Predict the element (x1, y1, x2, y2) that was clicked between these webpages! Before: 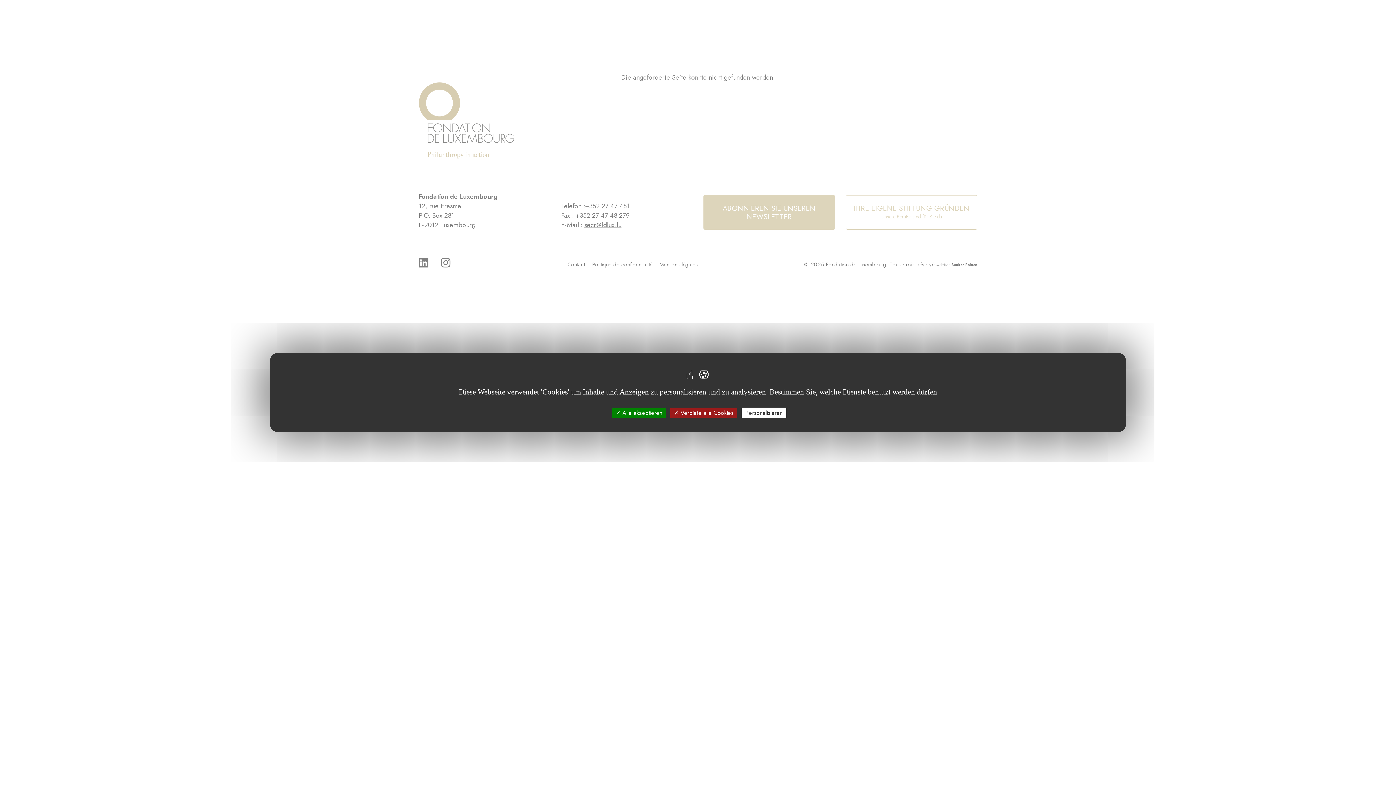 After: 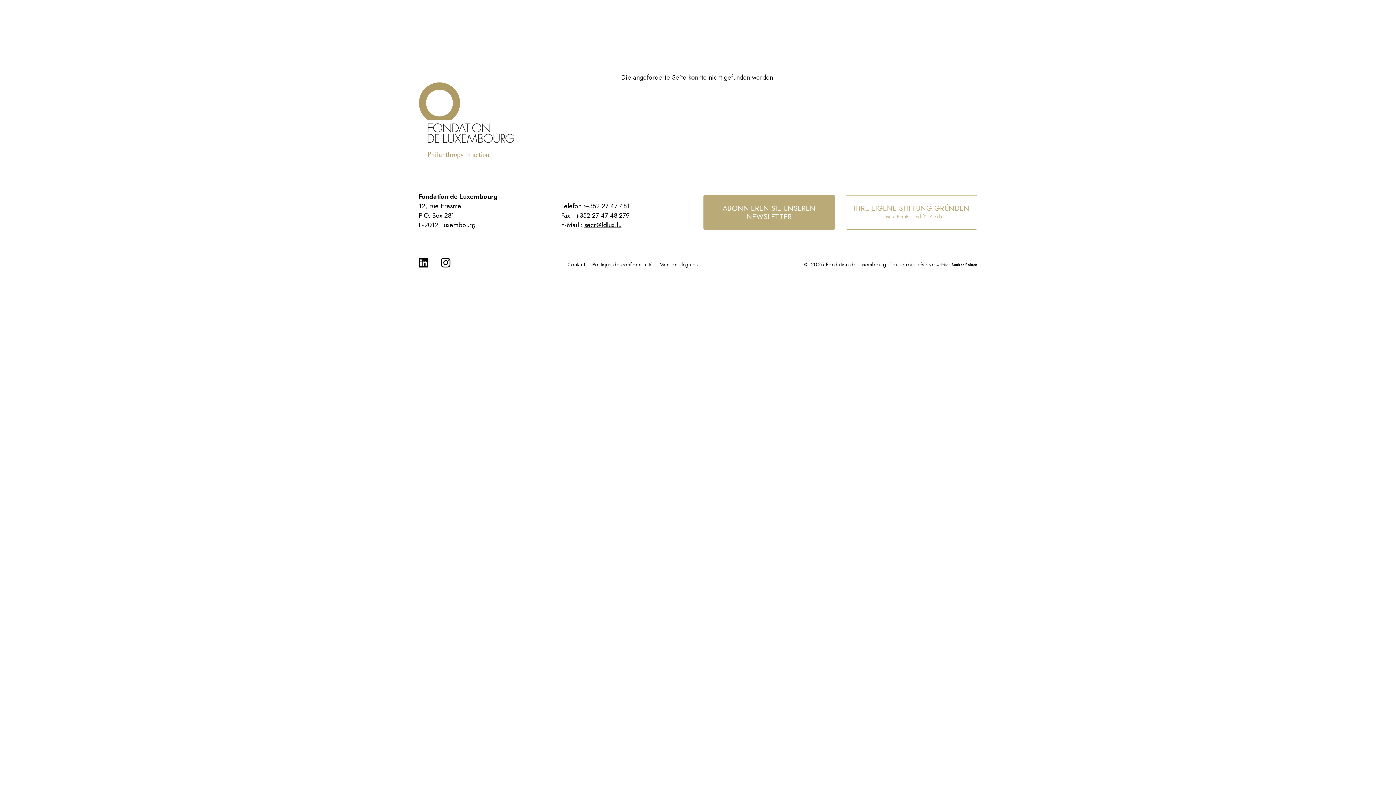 Action: label:  Verbiete alle Cookies bbox: (670, 407, 737, 418)